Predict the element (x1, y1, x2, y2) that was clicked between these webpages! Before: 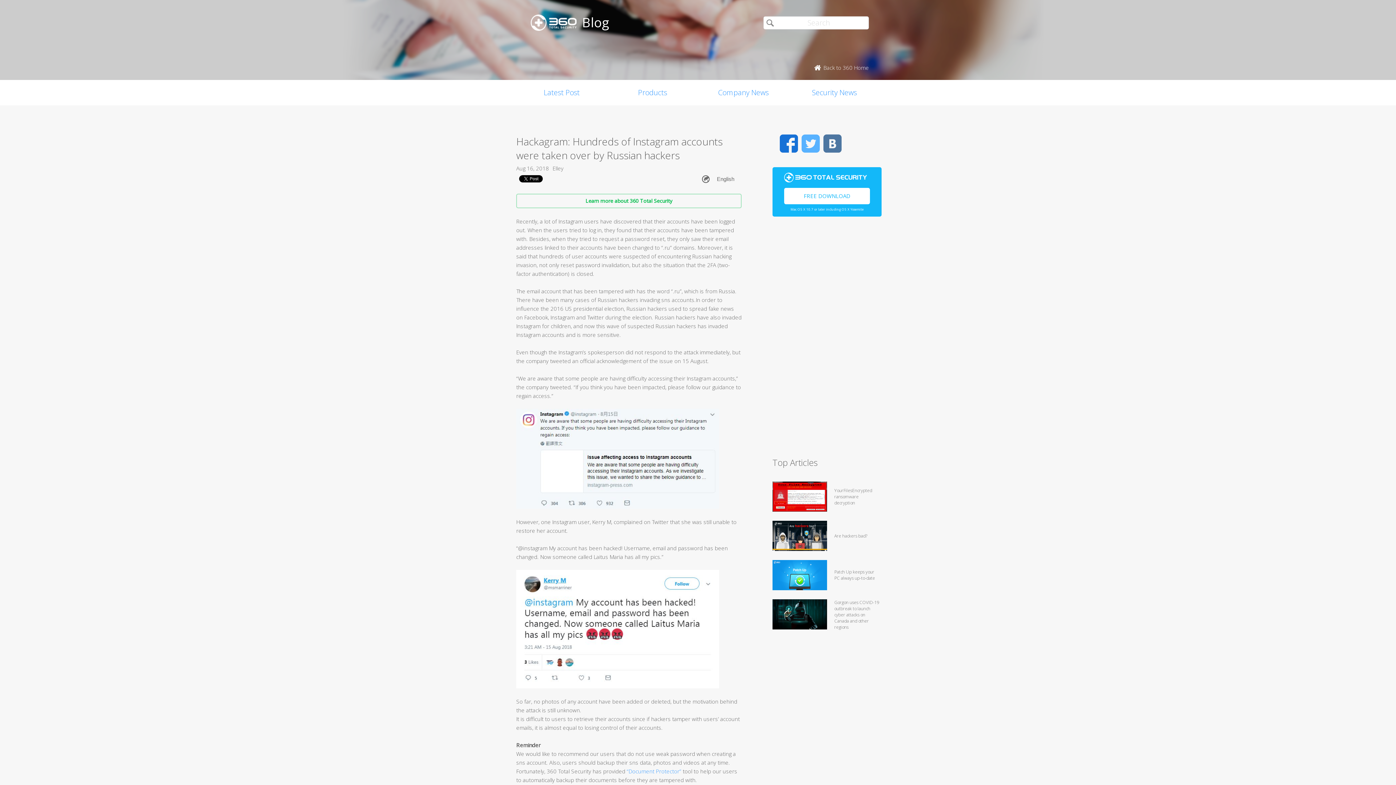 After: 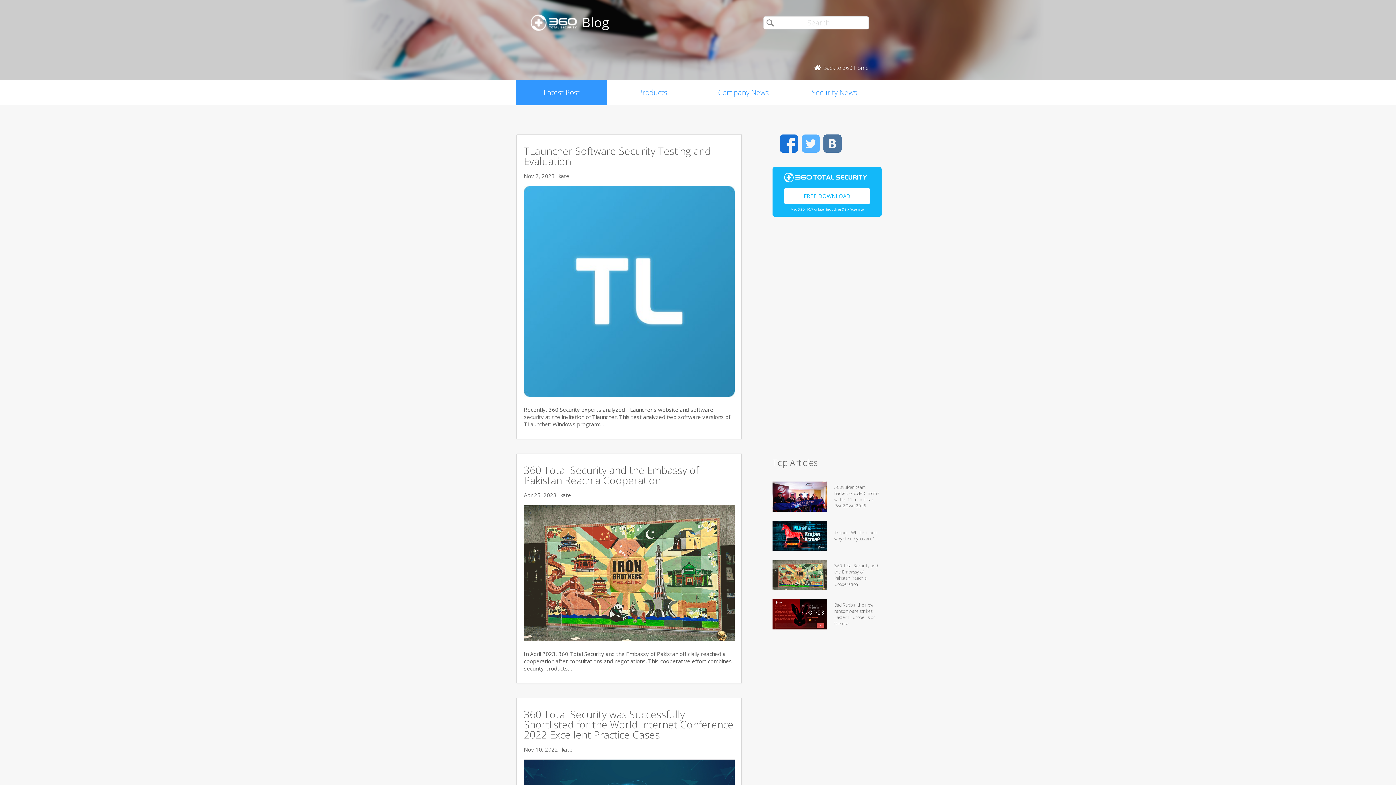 Action: bbox: (516, 80, 607, 105) label: Latest Post